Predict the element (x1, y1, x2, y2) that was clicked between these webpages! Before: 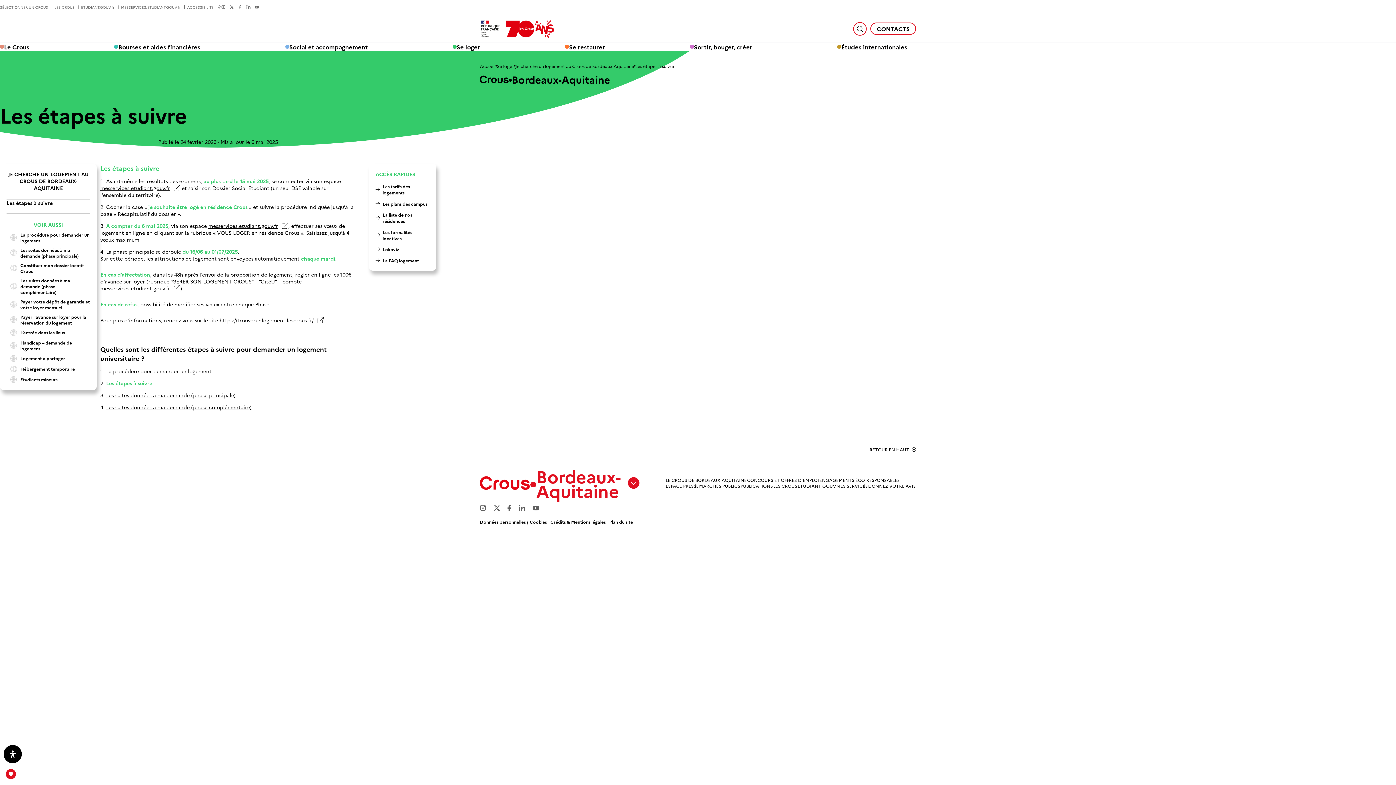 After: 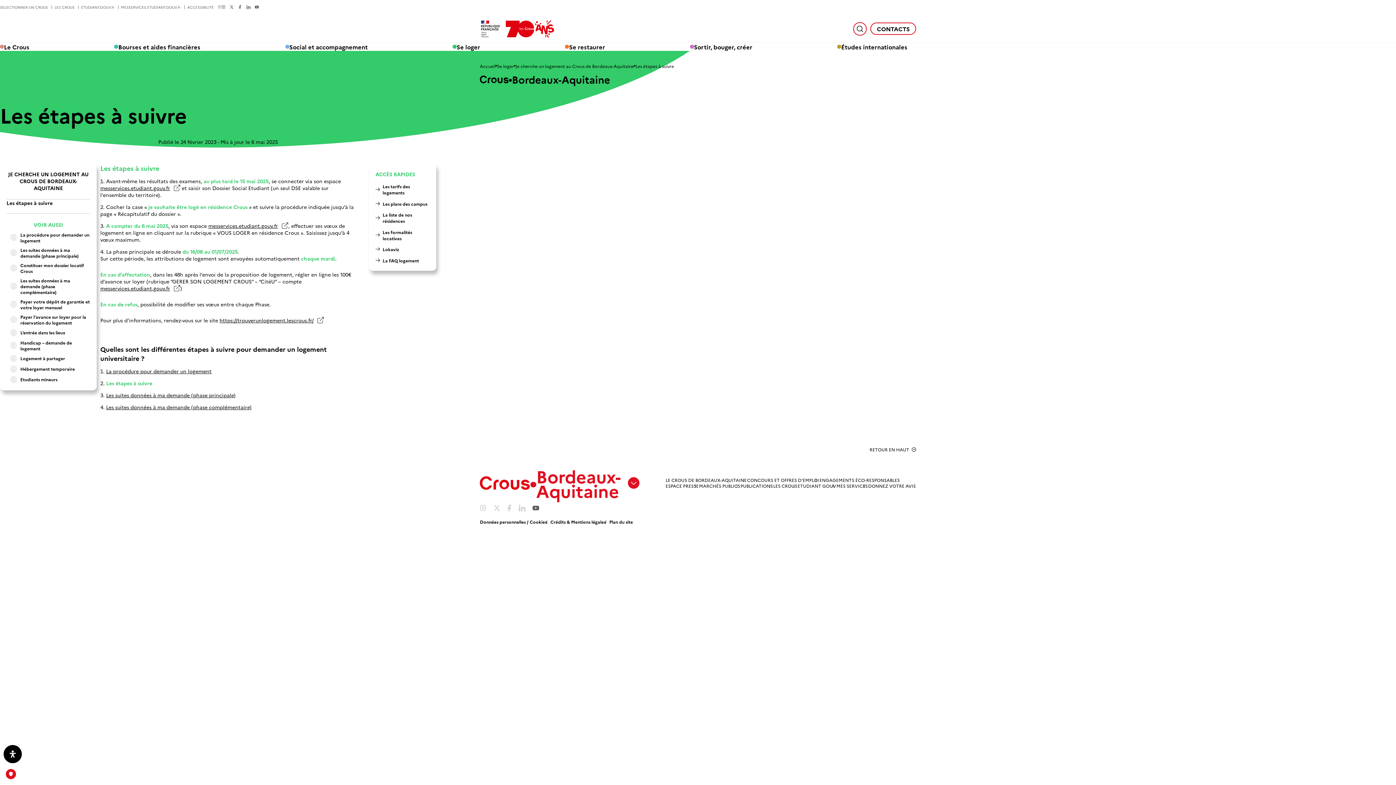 Action: bbox: (532, 507, 539, 512)